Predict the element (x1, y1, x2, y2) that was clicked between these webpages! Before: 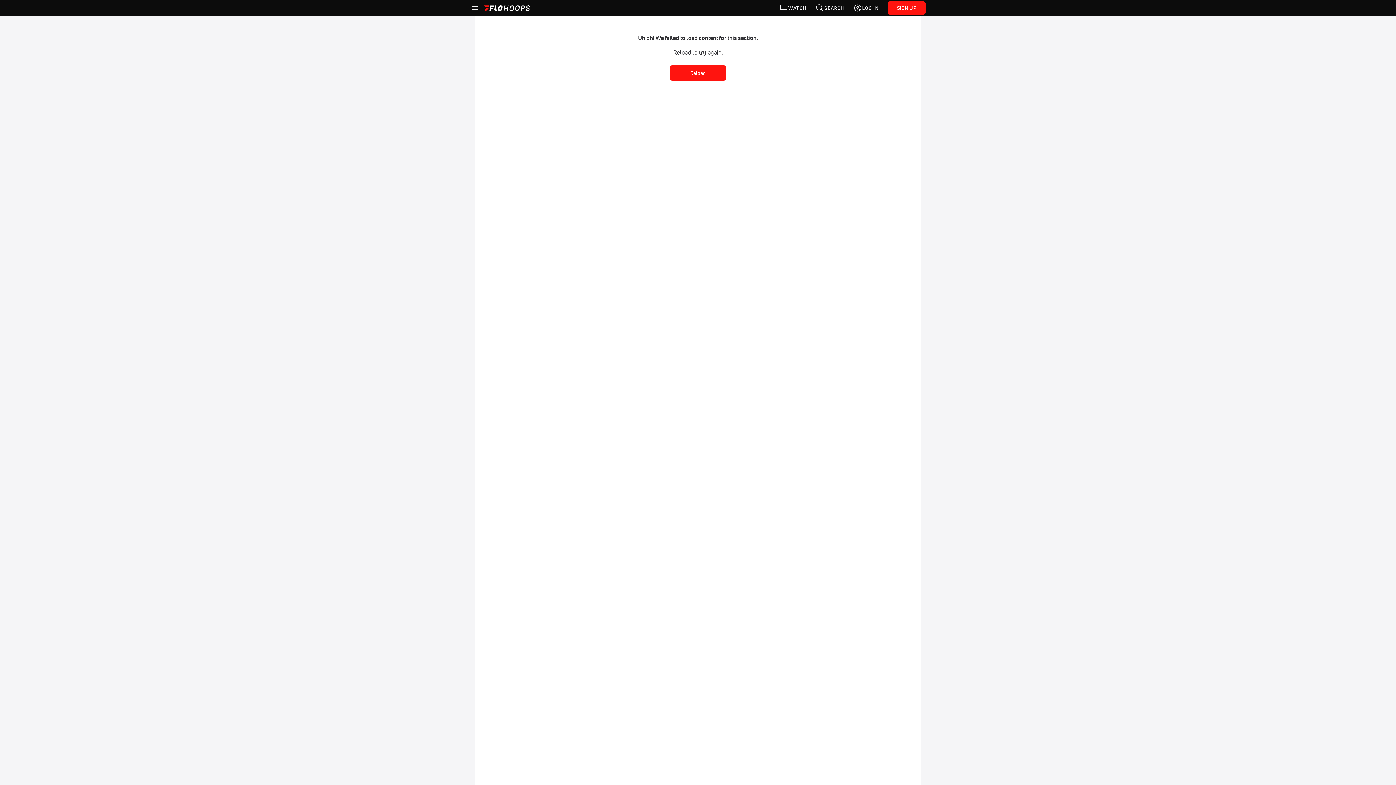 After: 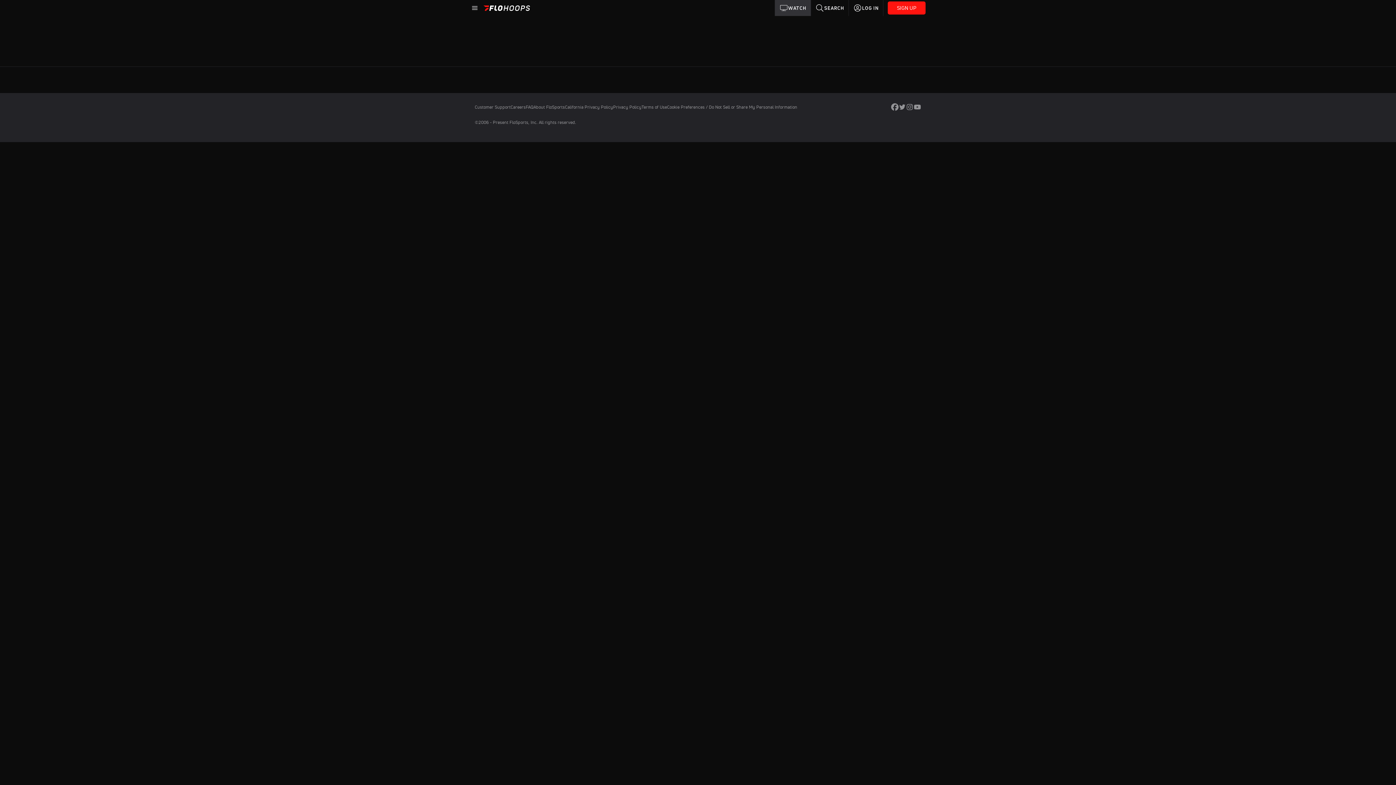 Action: bbox: (775, 0, 811, 16) label: WATCH